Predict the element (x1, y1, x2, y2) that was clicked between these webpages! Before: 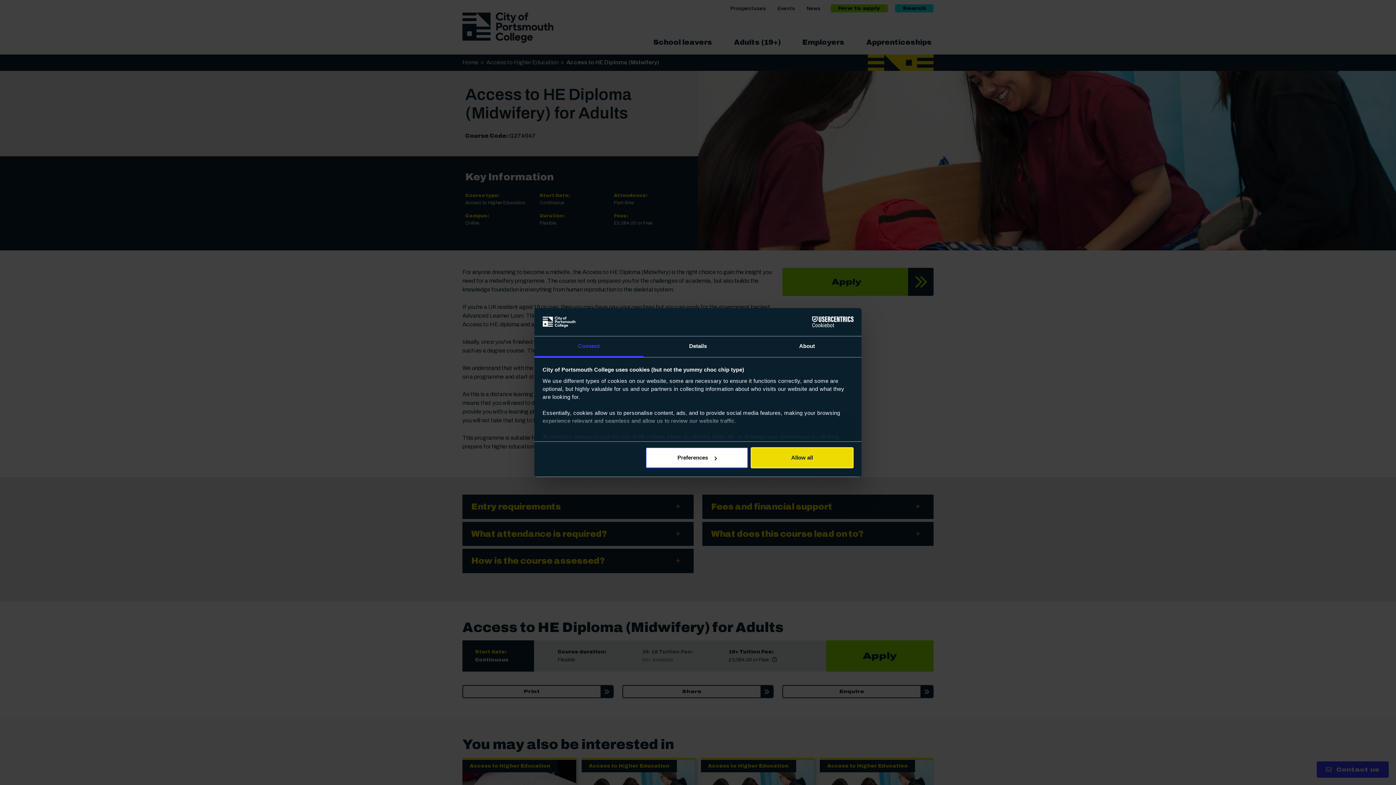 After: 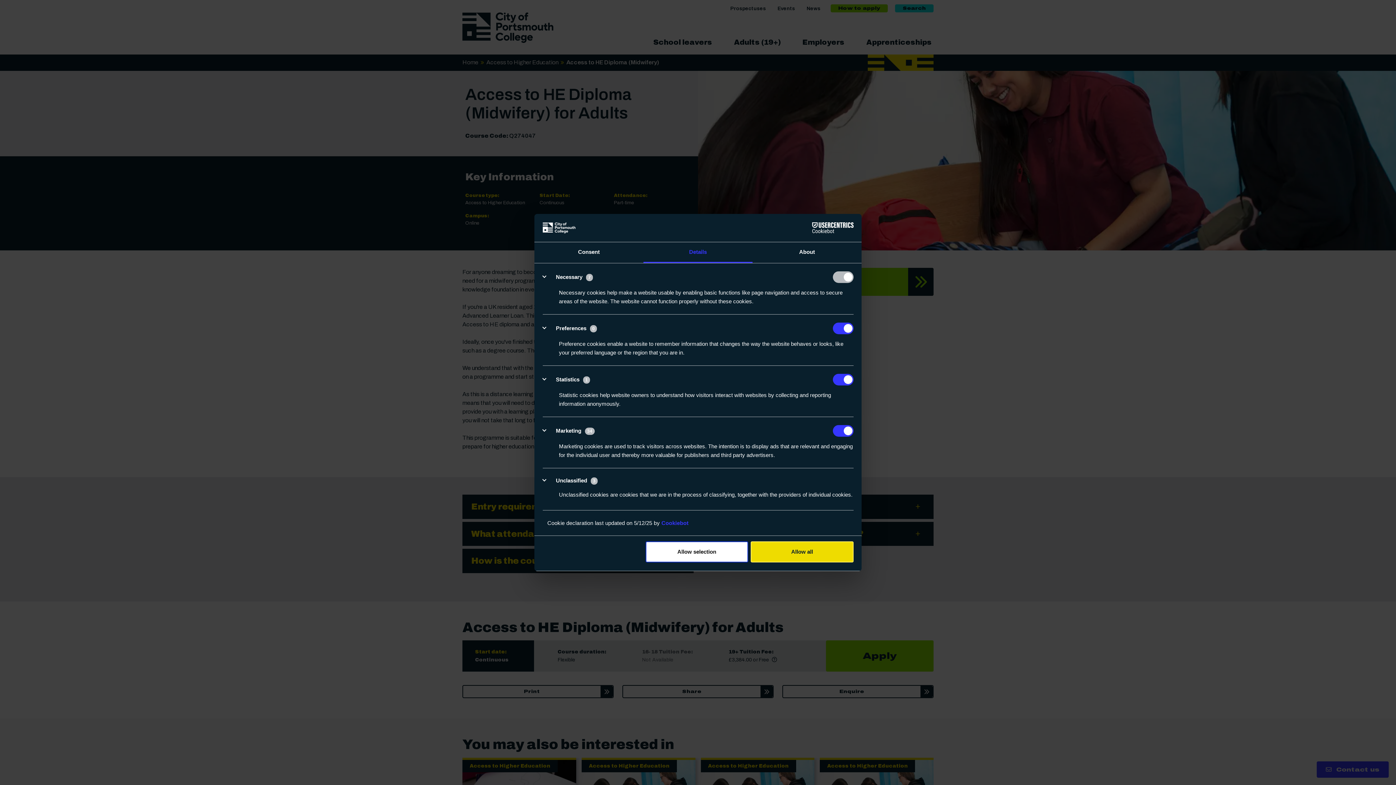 Action: bbox: (643, 336, 752, 357) label: Details